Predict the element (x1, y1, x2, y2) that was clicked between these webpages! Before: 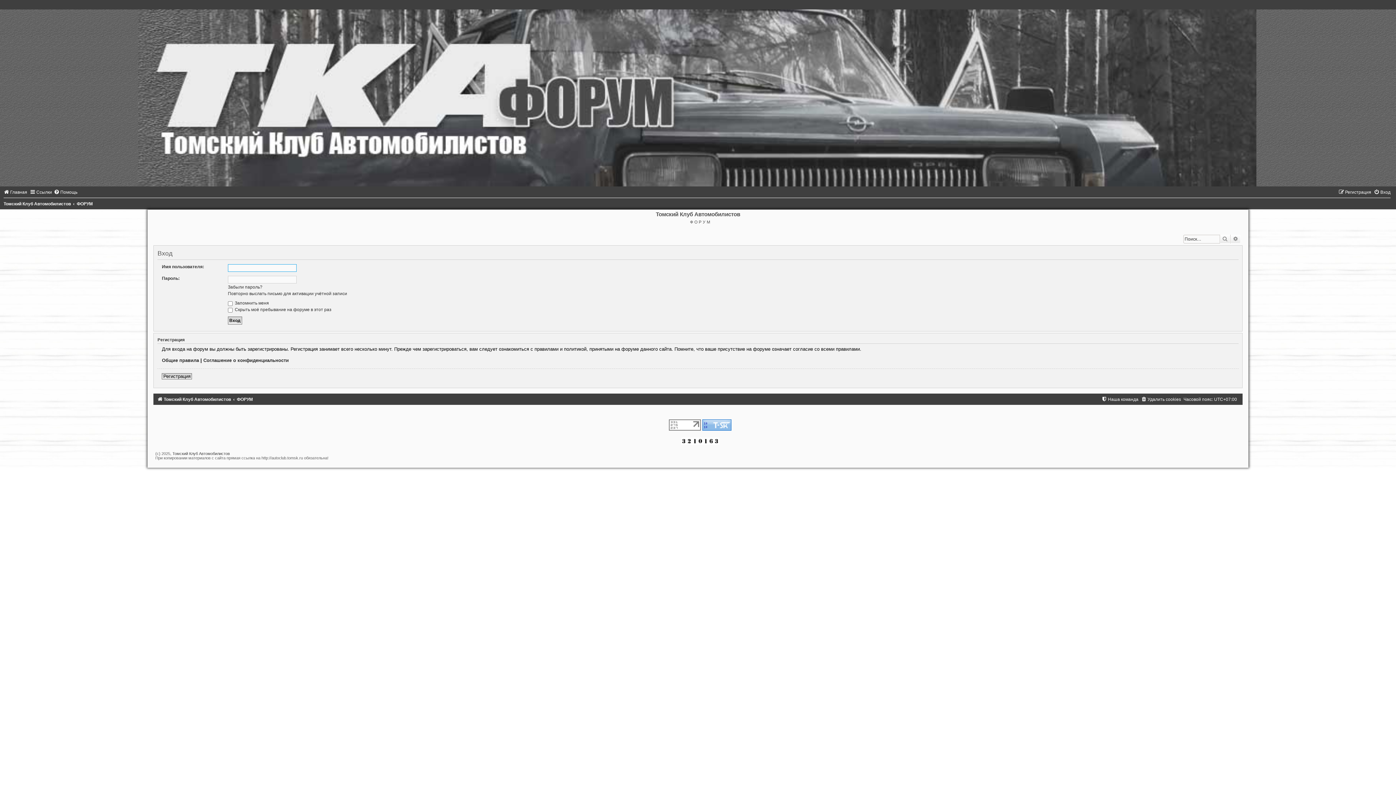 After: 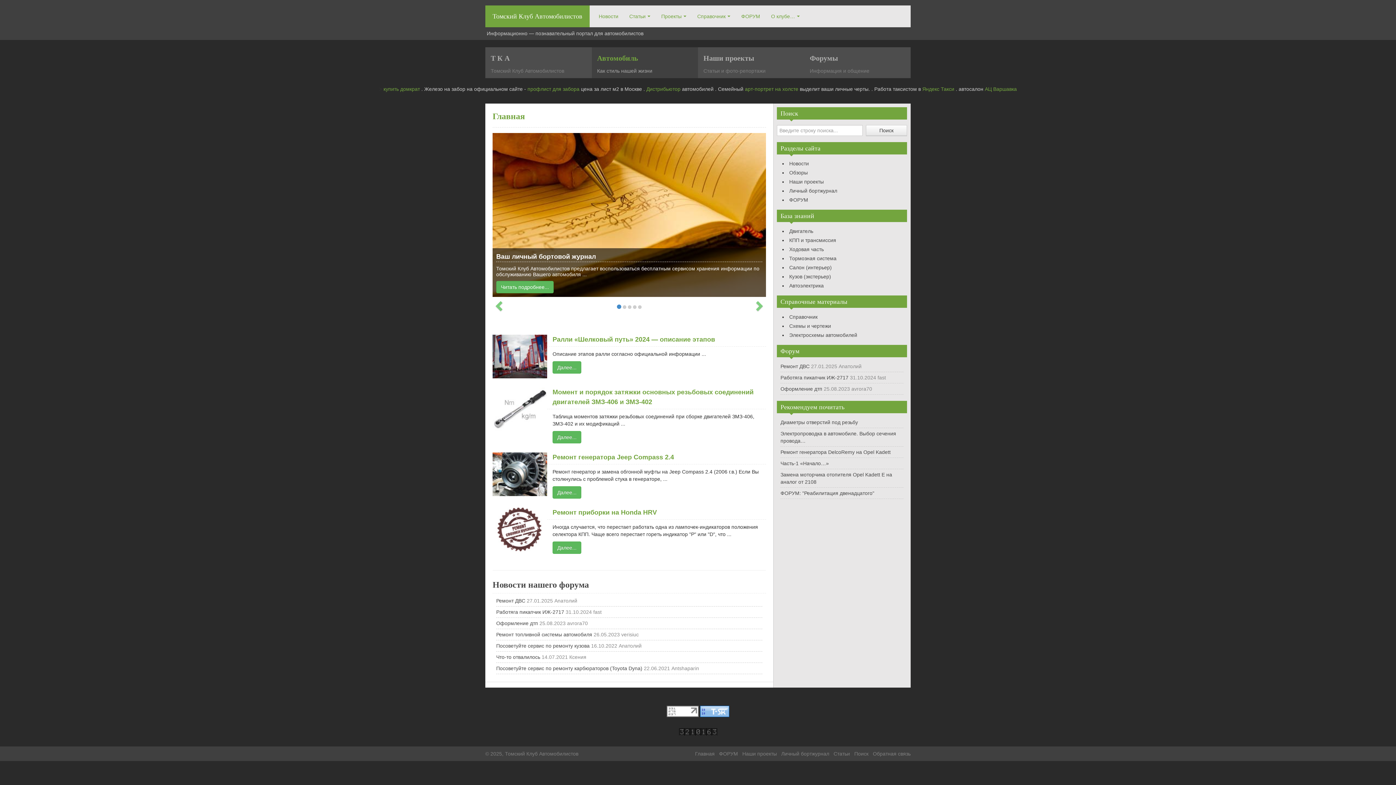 Action: bbox: (157, 396, 231, 402) label: Томский Клуб Автомобилистов